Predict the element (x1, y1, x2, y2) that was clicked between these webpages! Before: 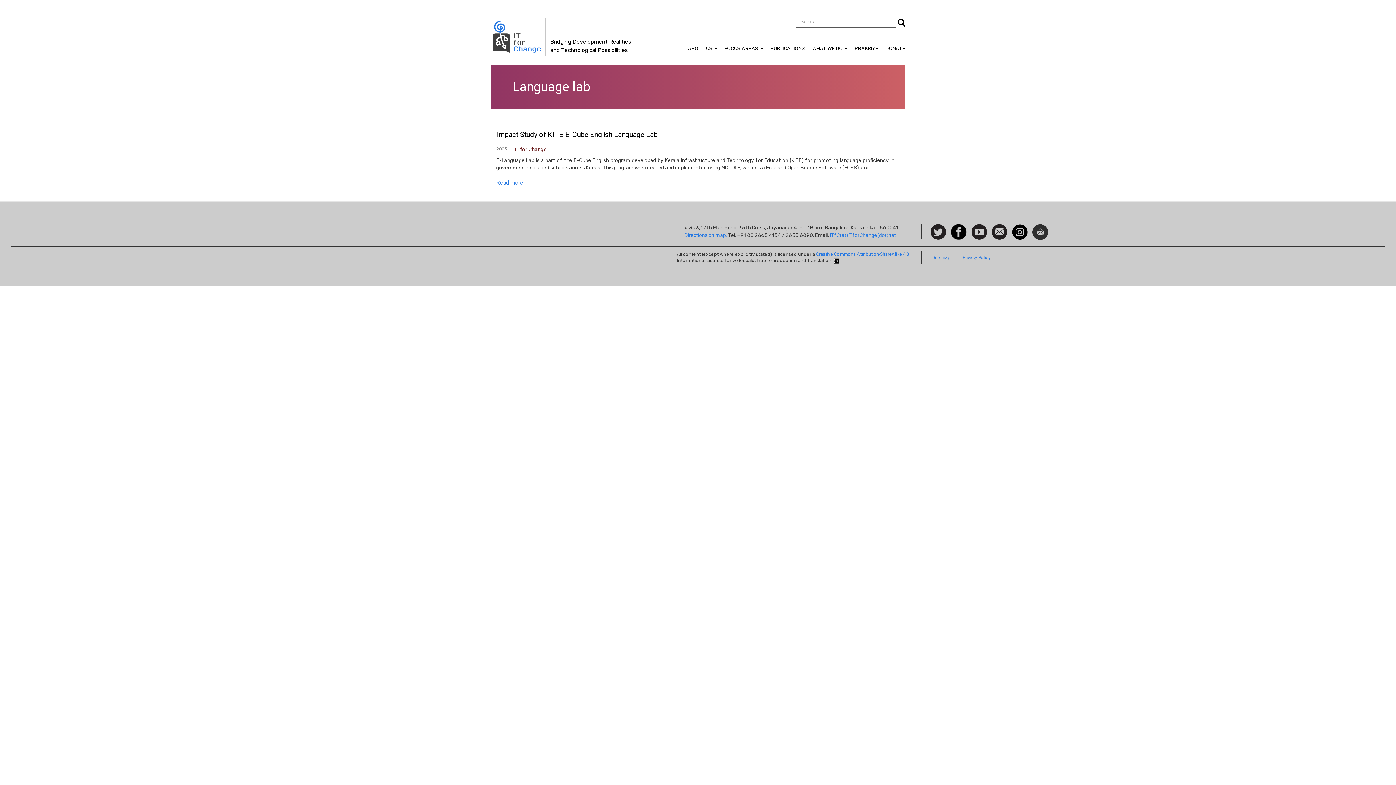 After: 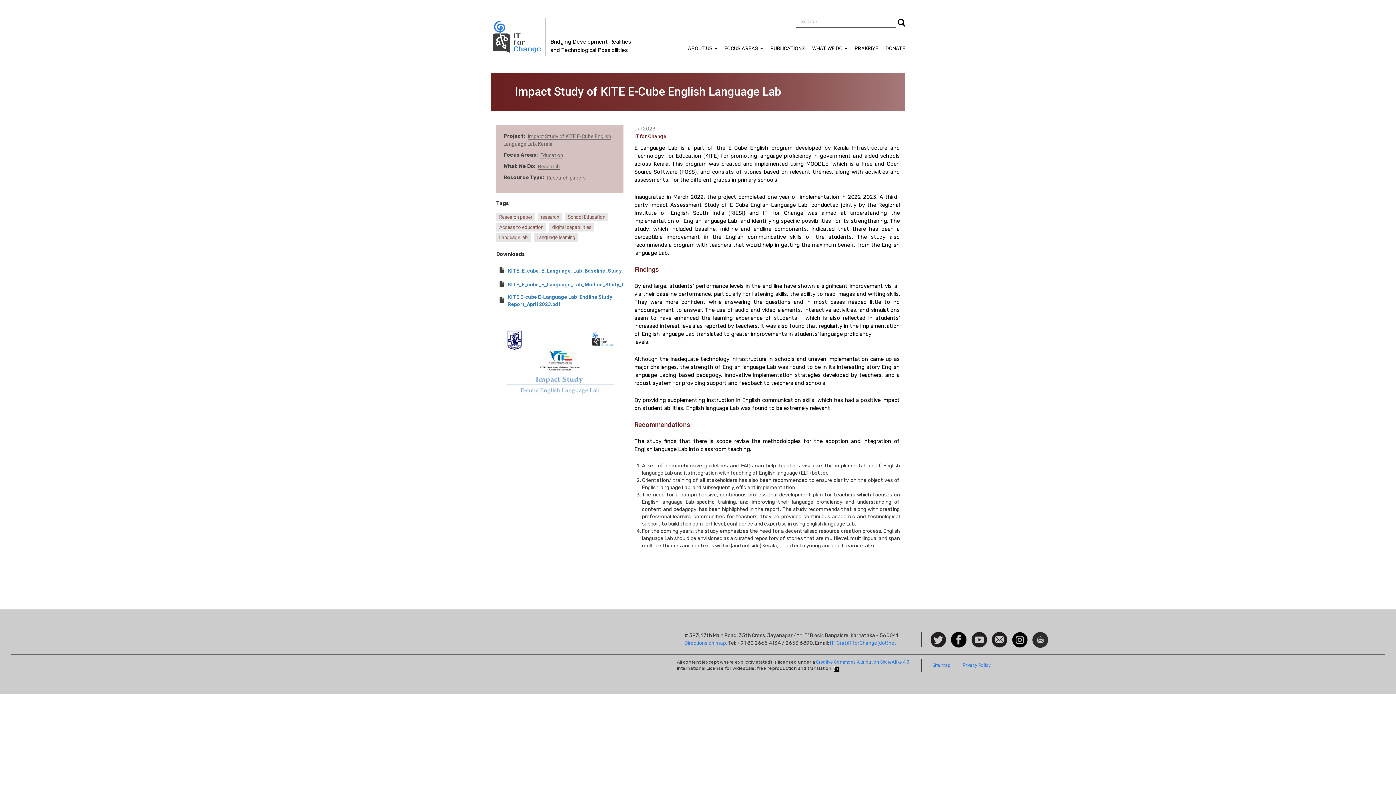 Action: bbox: (496, 130, 894, 145) label: Impact Study of KITE E-Cube English Language Lab